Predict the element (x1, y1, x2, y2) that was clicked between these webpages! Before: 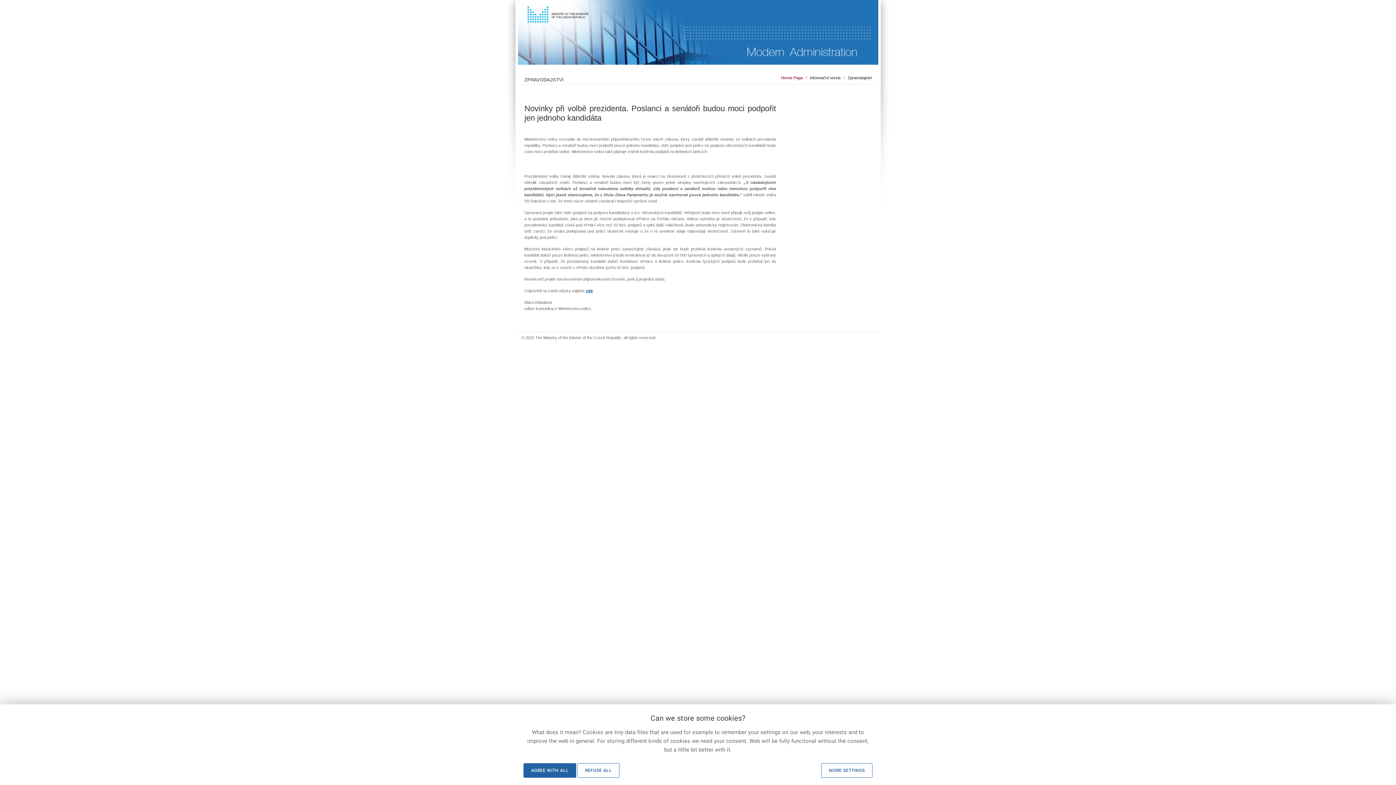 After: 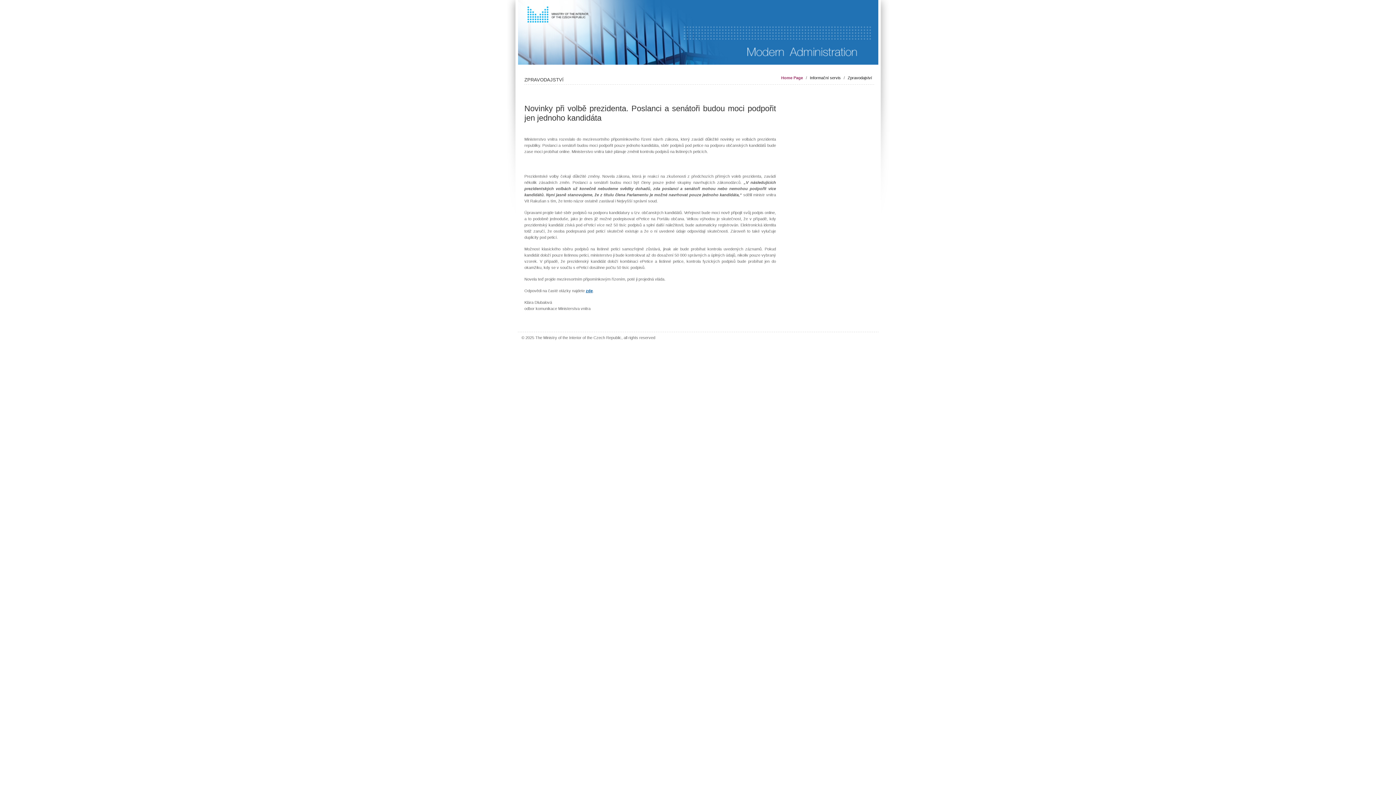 Action: label: REFUSE ALL bbox: (577, 763, 619, 778)